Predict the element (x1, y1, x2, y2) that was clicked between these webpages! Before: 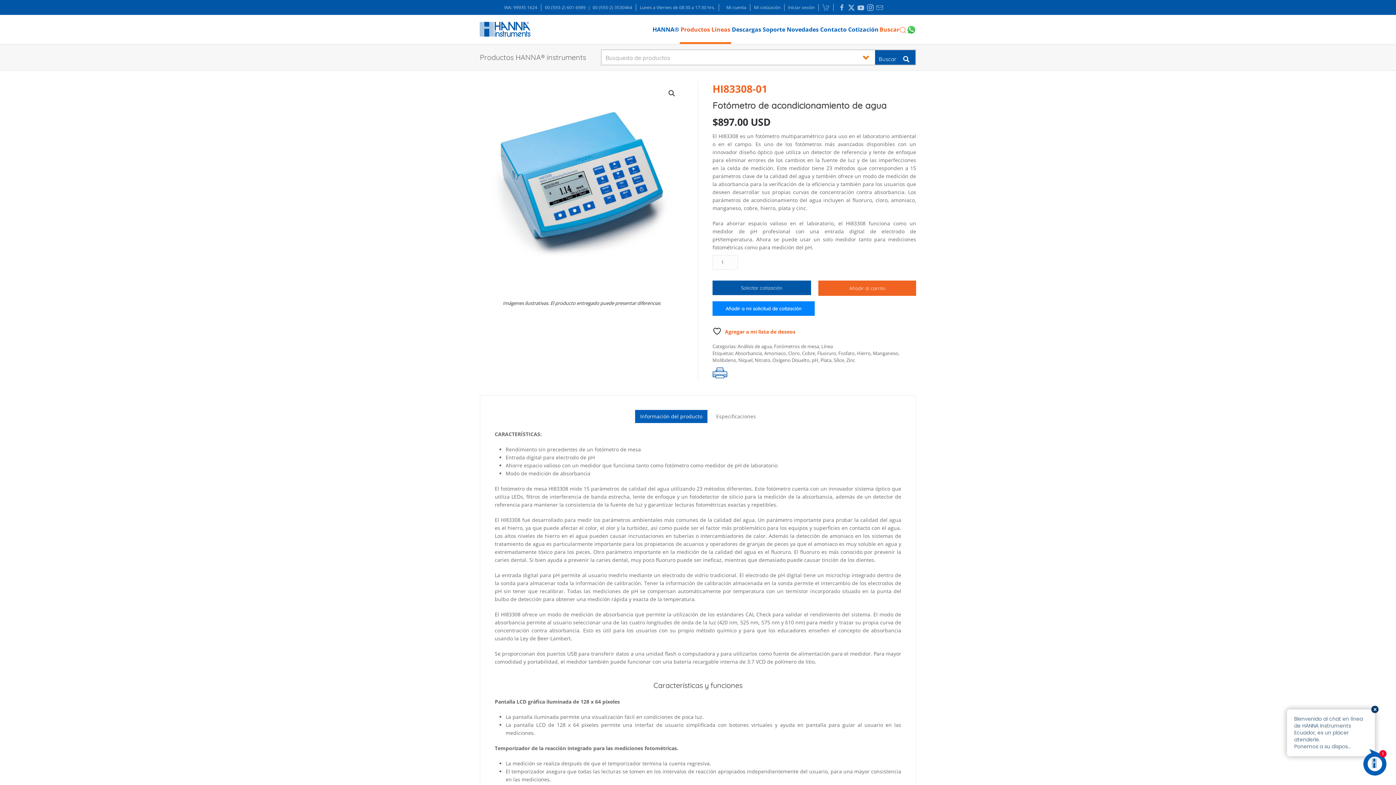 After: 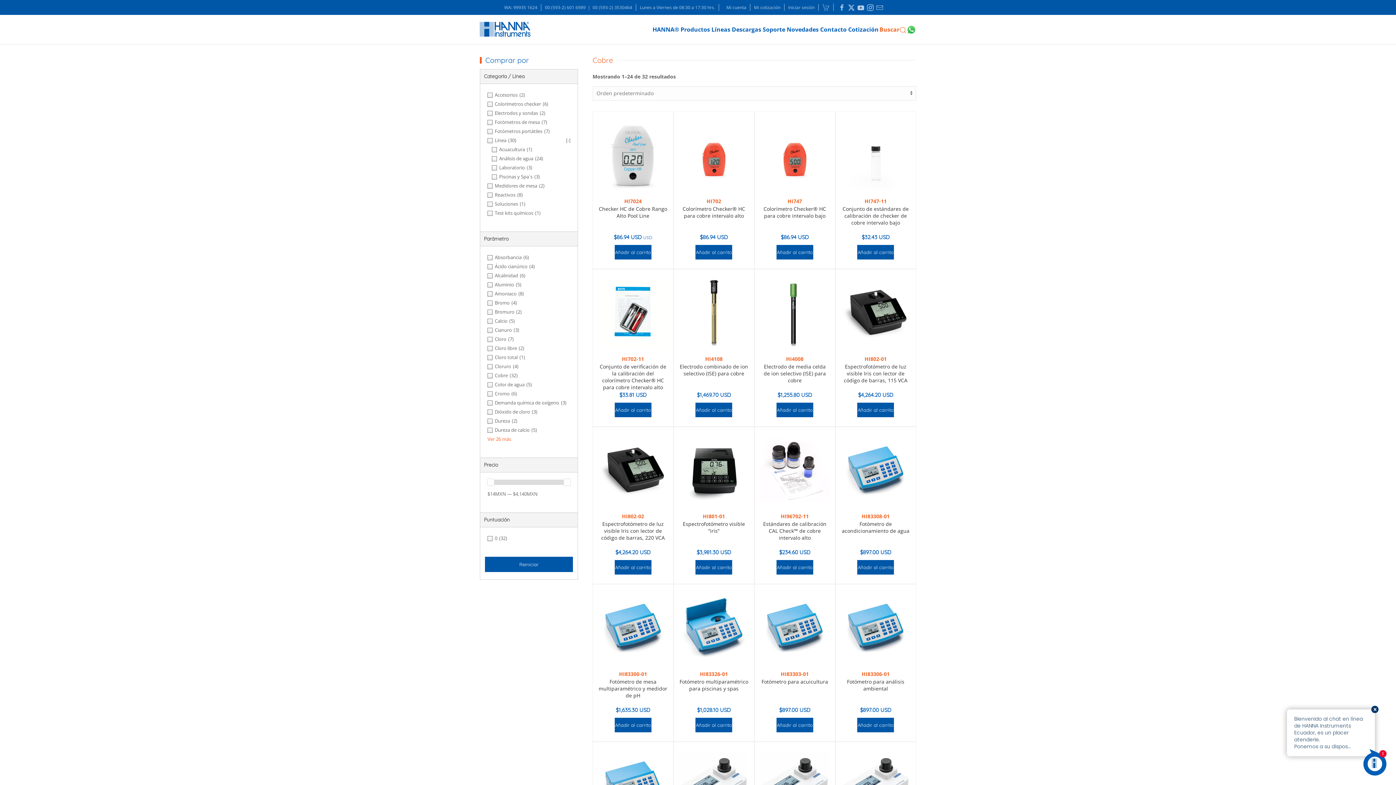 Action: bbox: (802, 350, 815, 356) label: Cobre